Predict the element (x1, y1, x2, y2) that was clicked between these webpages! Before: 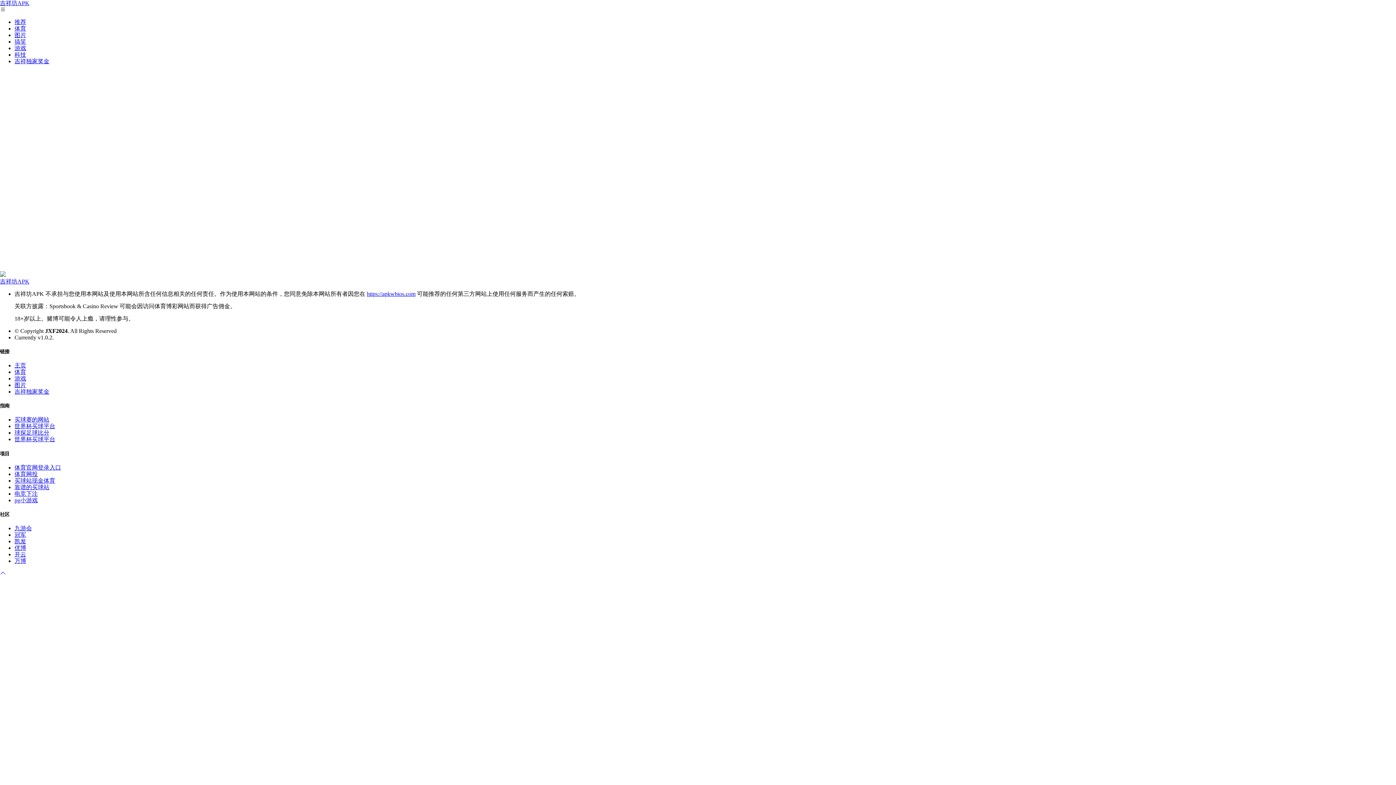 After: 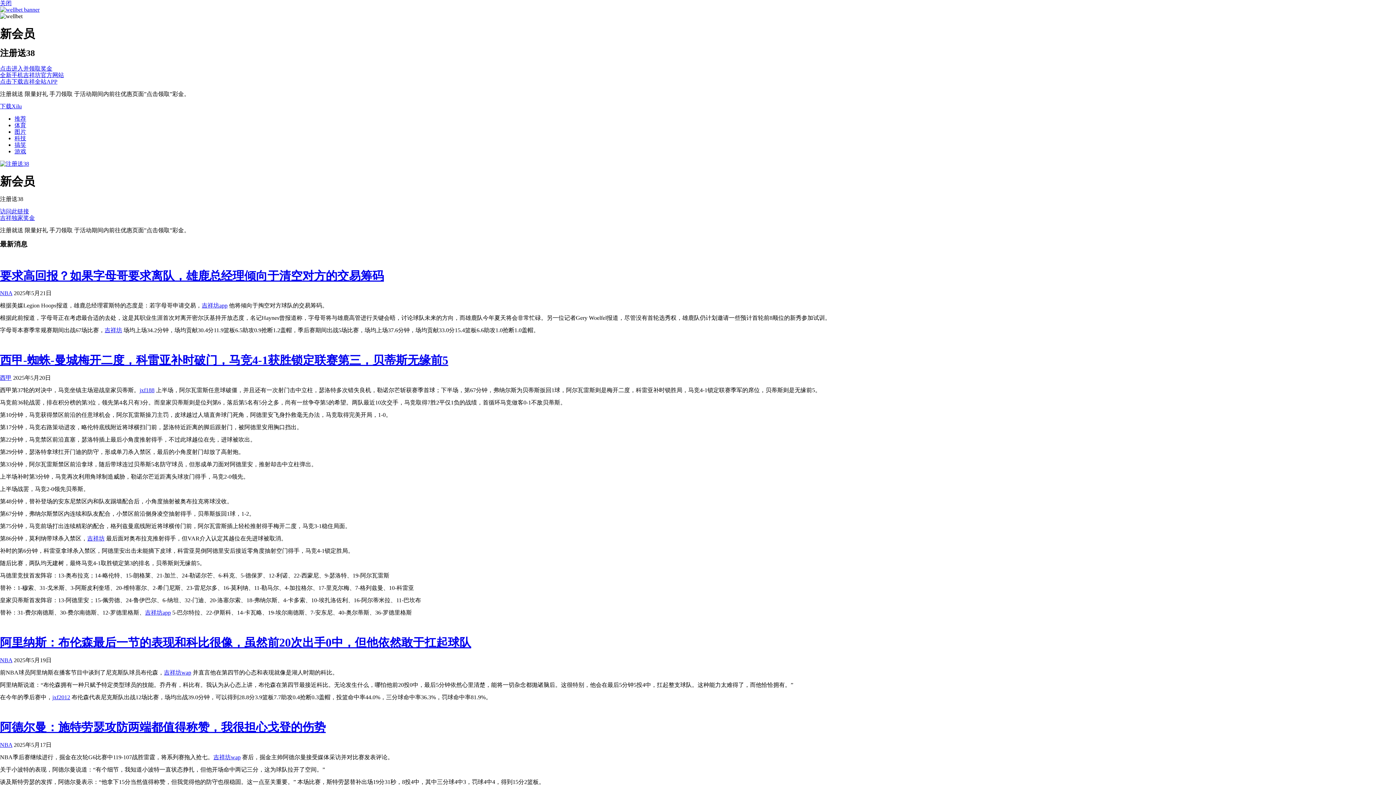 Action: label: 世界杯买球平台 bbox: (14, 423, 55, 429)